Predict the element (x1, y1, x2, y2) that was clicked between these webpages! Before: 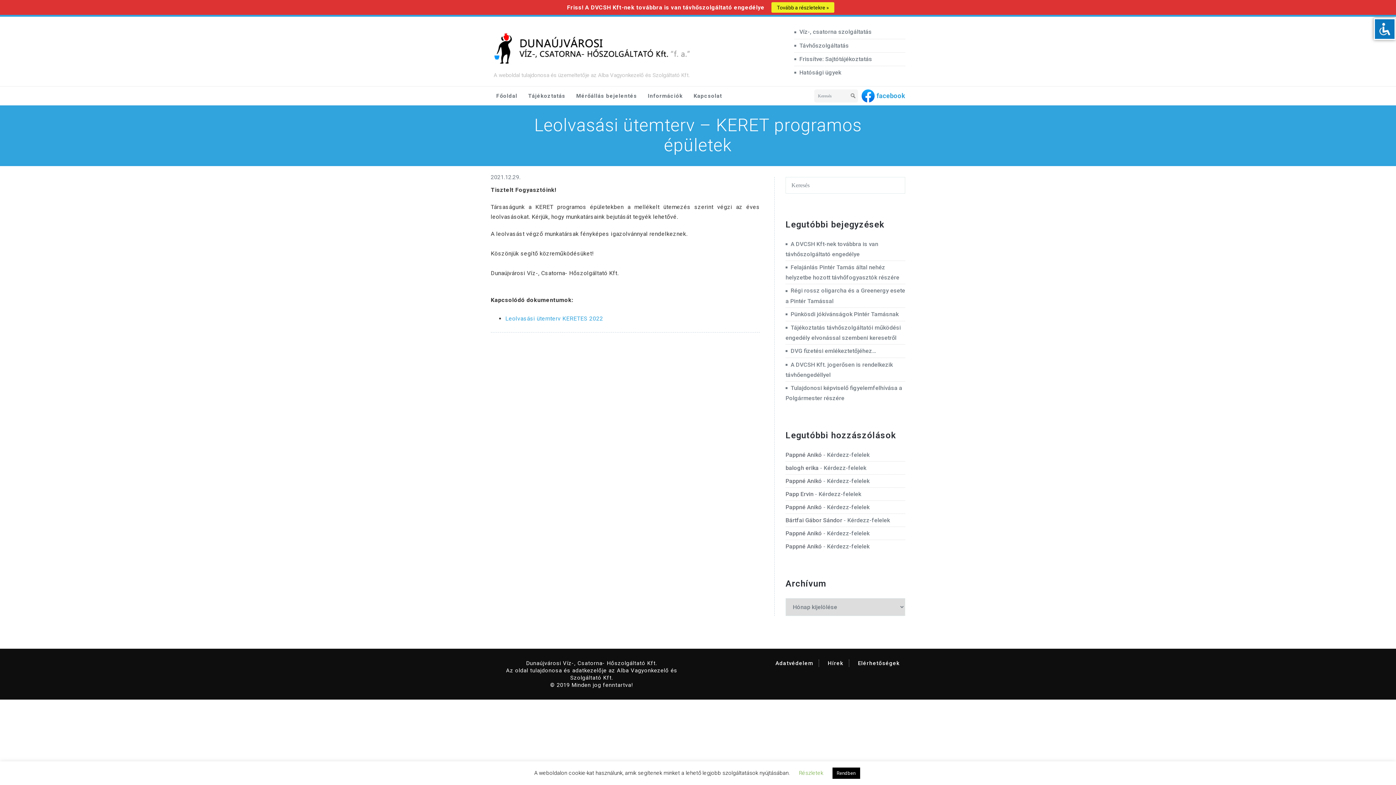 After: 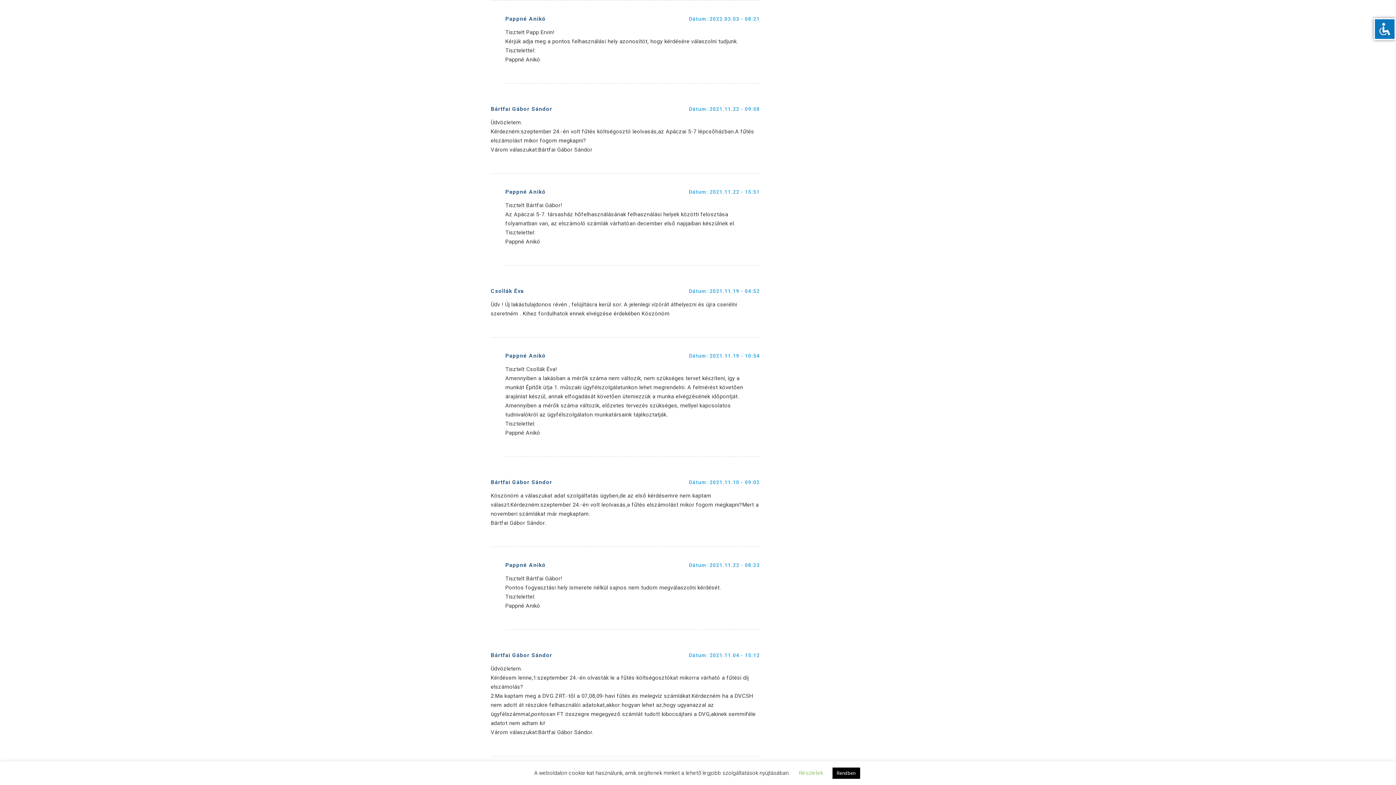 Action: label: Kérdezz-felelek bbox: (827, 477, 869, 484)